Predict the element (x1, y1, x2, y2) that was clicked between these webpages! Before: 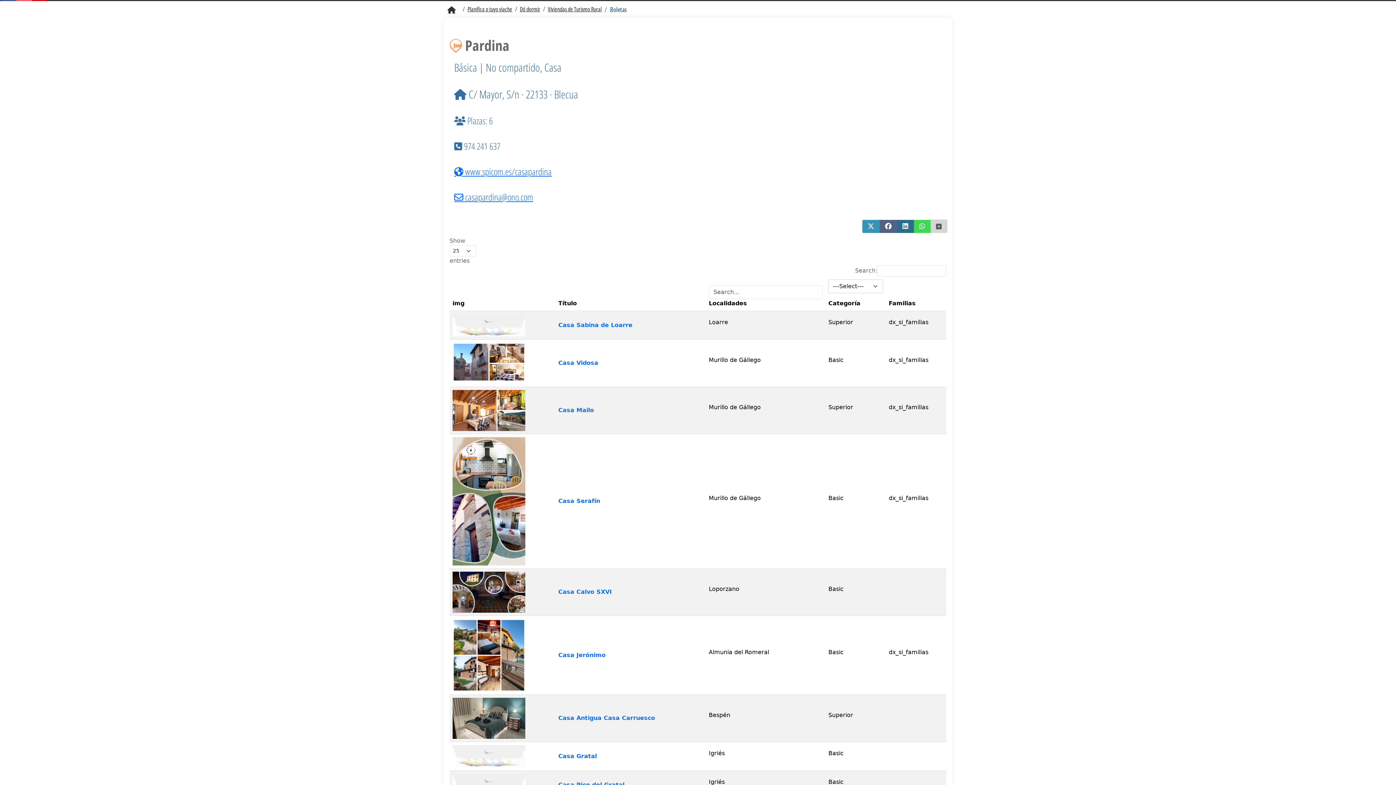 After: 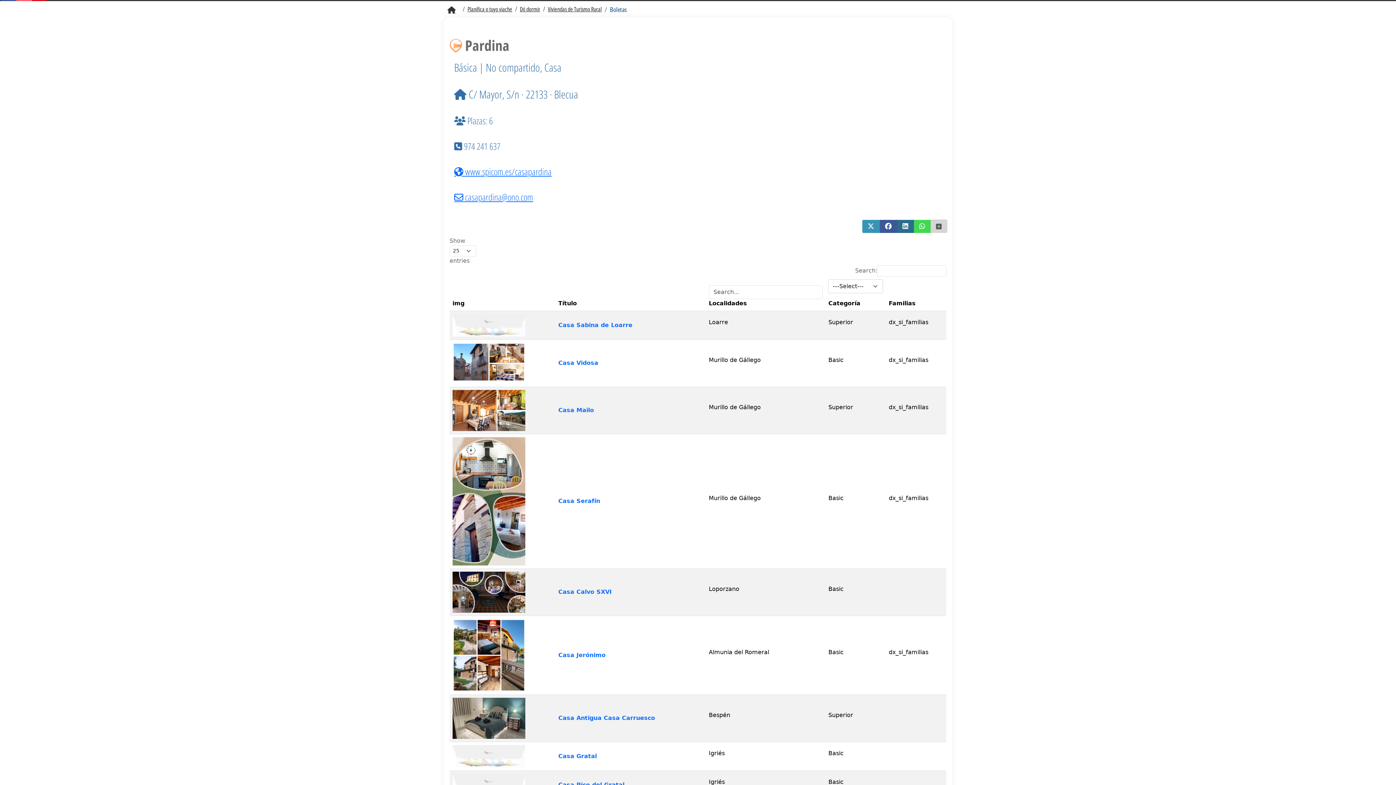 Action: bbox: (882, 221, 894, 231) label: SOCIAL2S_SHARE_ON_FACEBOOK